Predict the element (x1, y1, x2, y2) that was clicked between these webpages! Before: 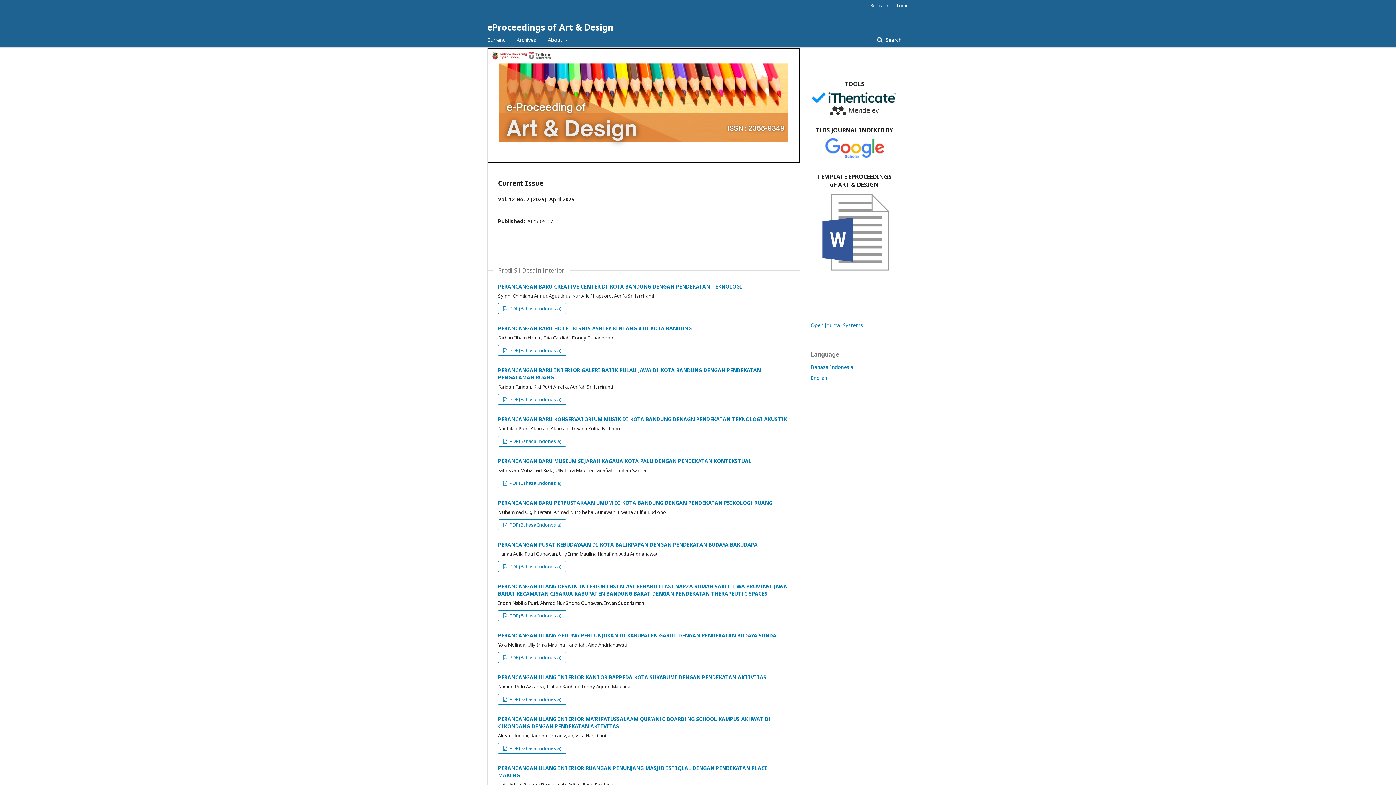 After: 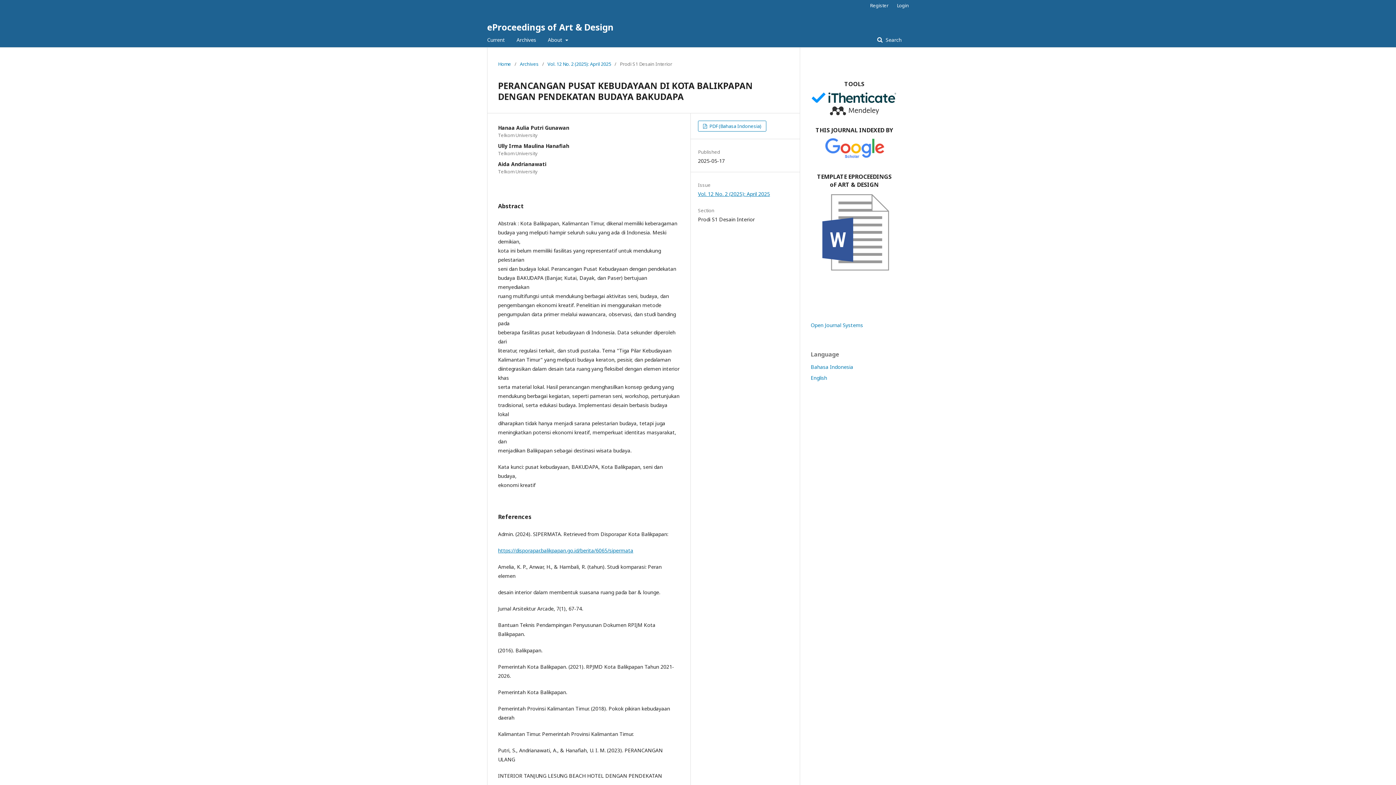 Action: label: PERANCANGAN PUSAT KEBUDAYAAN DI KOTA BALIKPAPAN DENGAN PENDEKATAN BUDAYA BAKUDAPA bbox: (498, 541, 757, 548)